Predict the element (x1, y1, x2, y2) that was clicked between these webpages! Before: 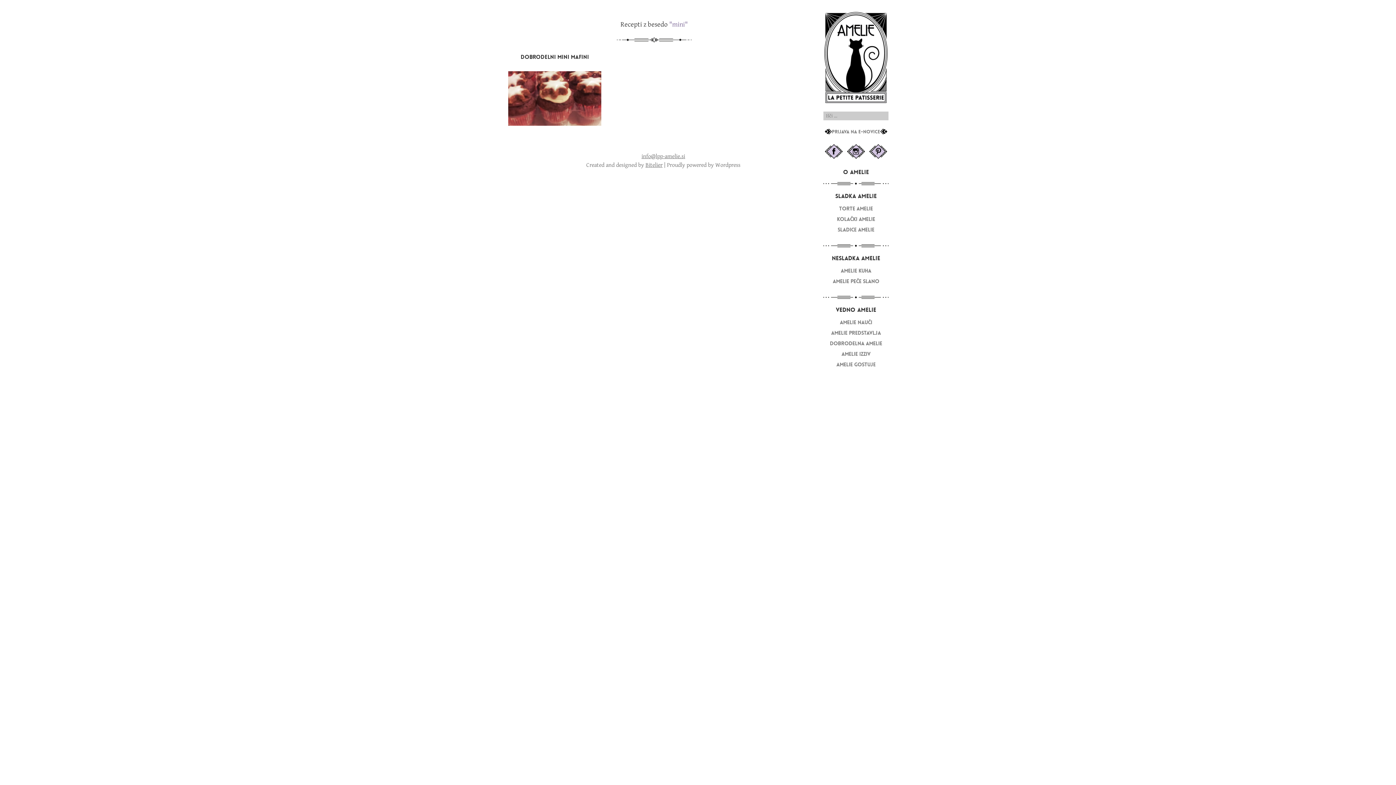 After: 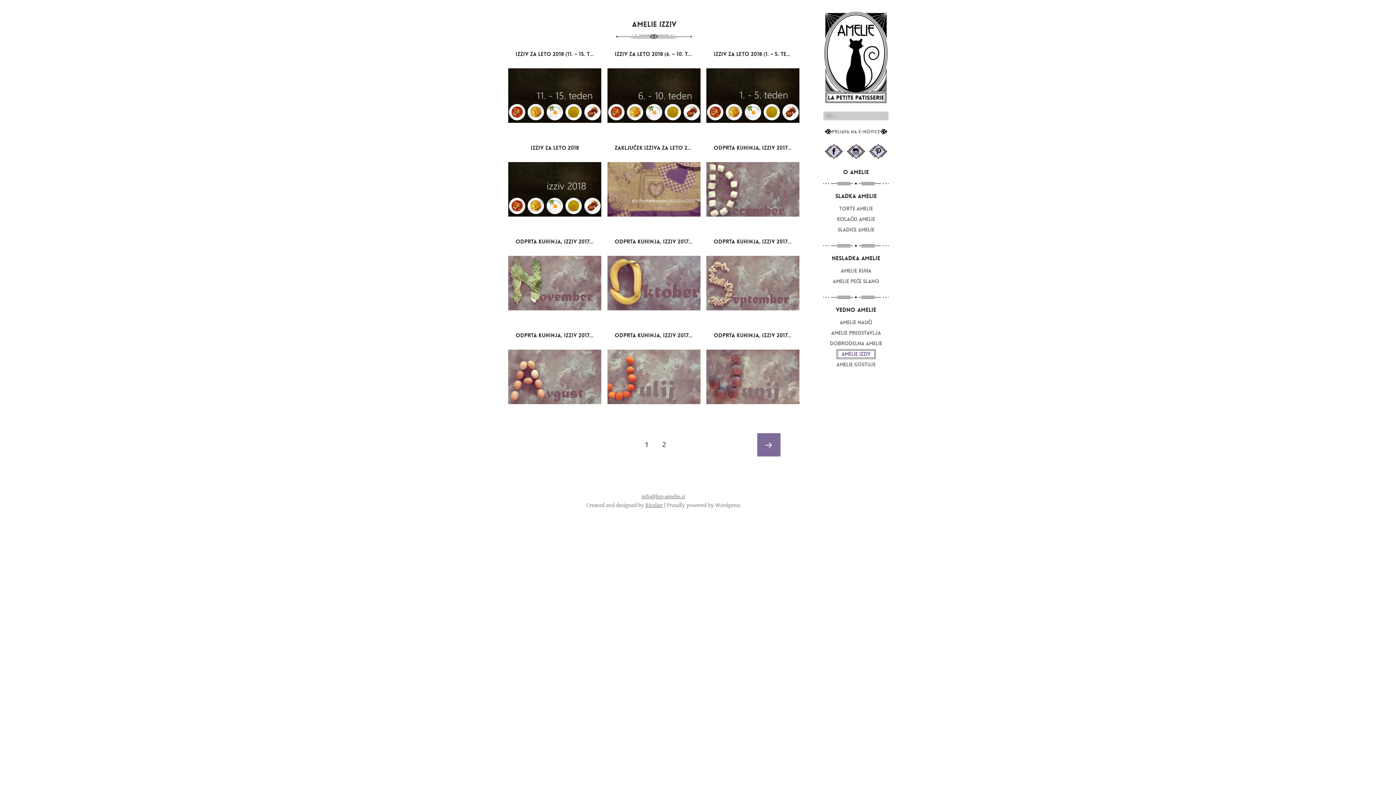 Action: bbox: (841, 350, 870, 357) label: AMELIE IZZIV